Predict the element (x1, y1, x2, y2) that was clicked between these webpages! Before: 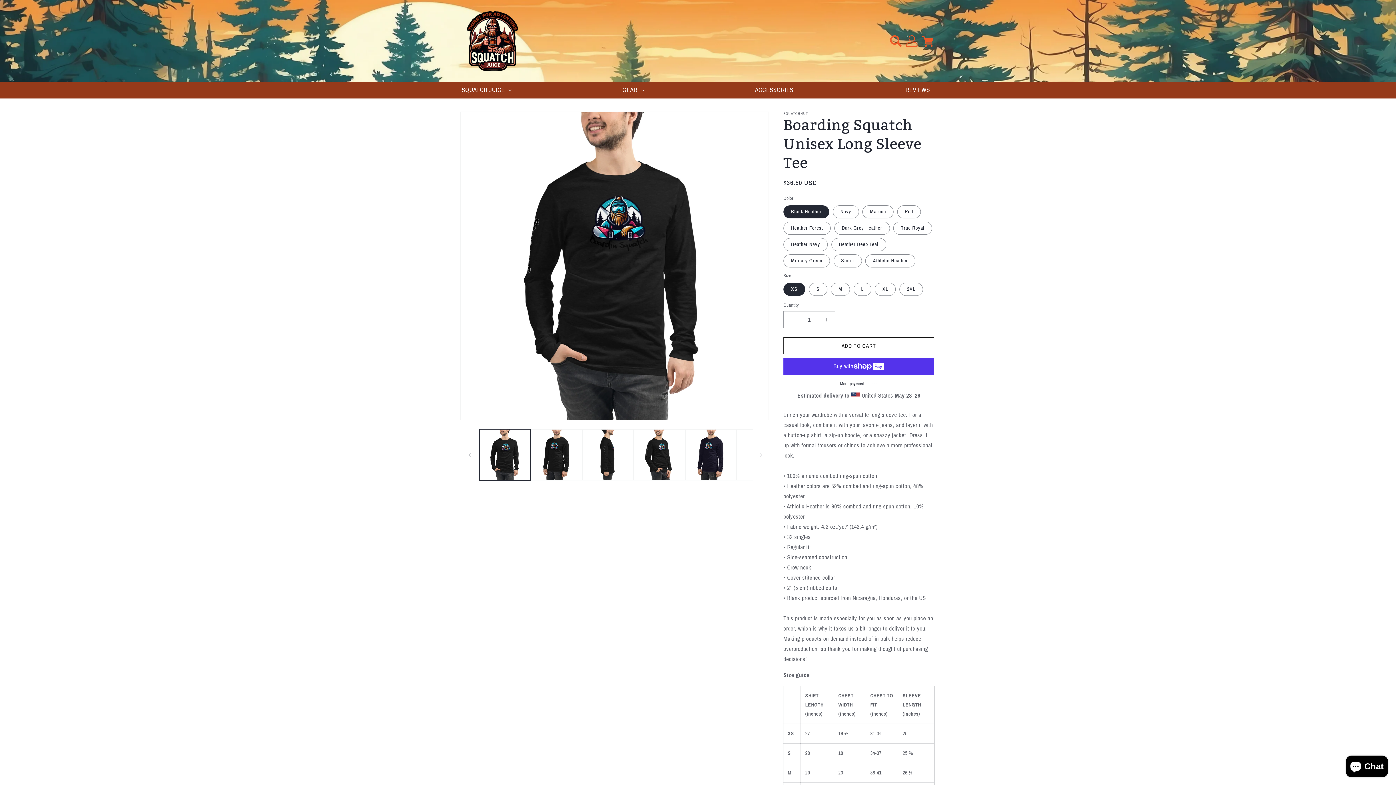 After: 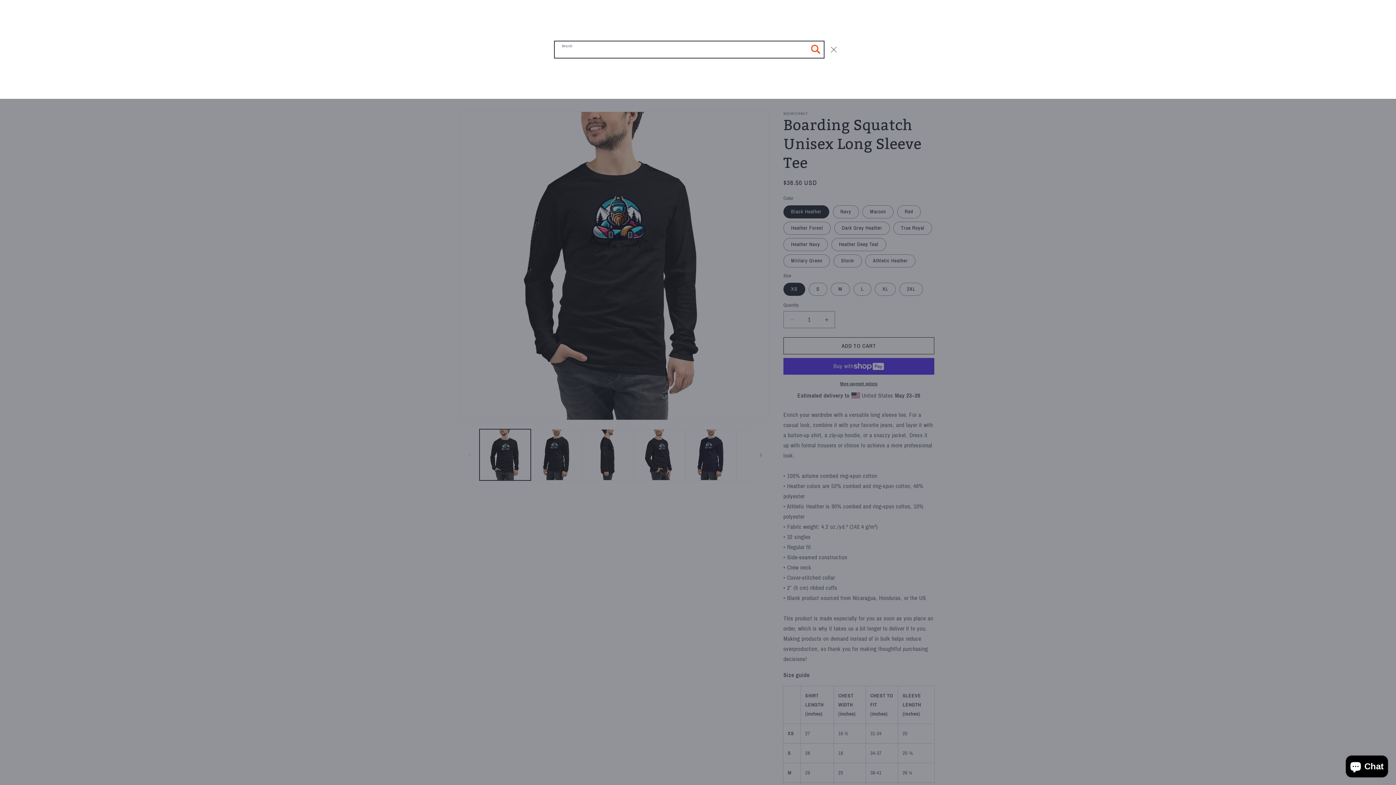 Action: bbox: (888, 32, 904, 48) label: Search